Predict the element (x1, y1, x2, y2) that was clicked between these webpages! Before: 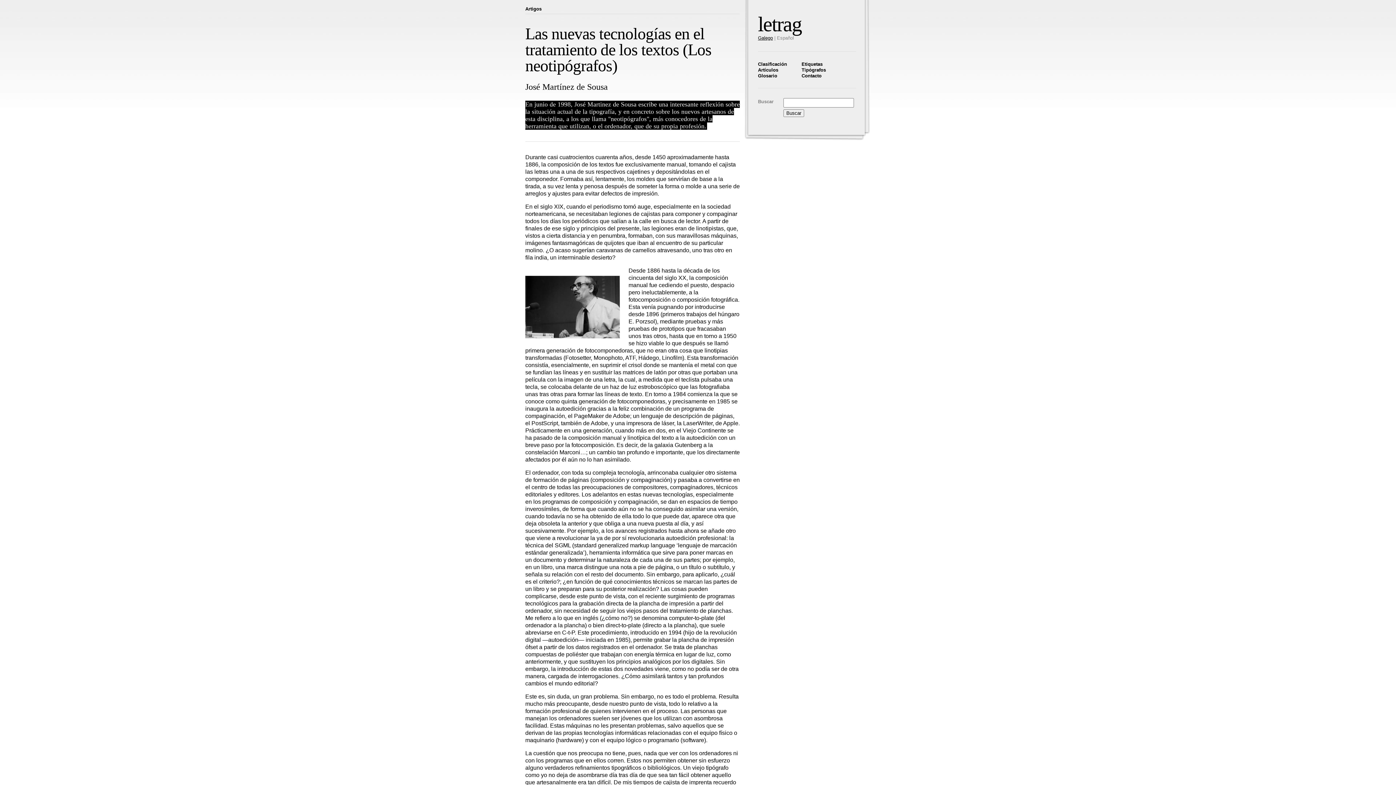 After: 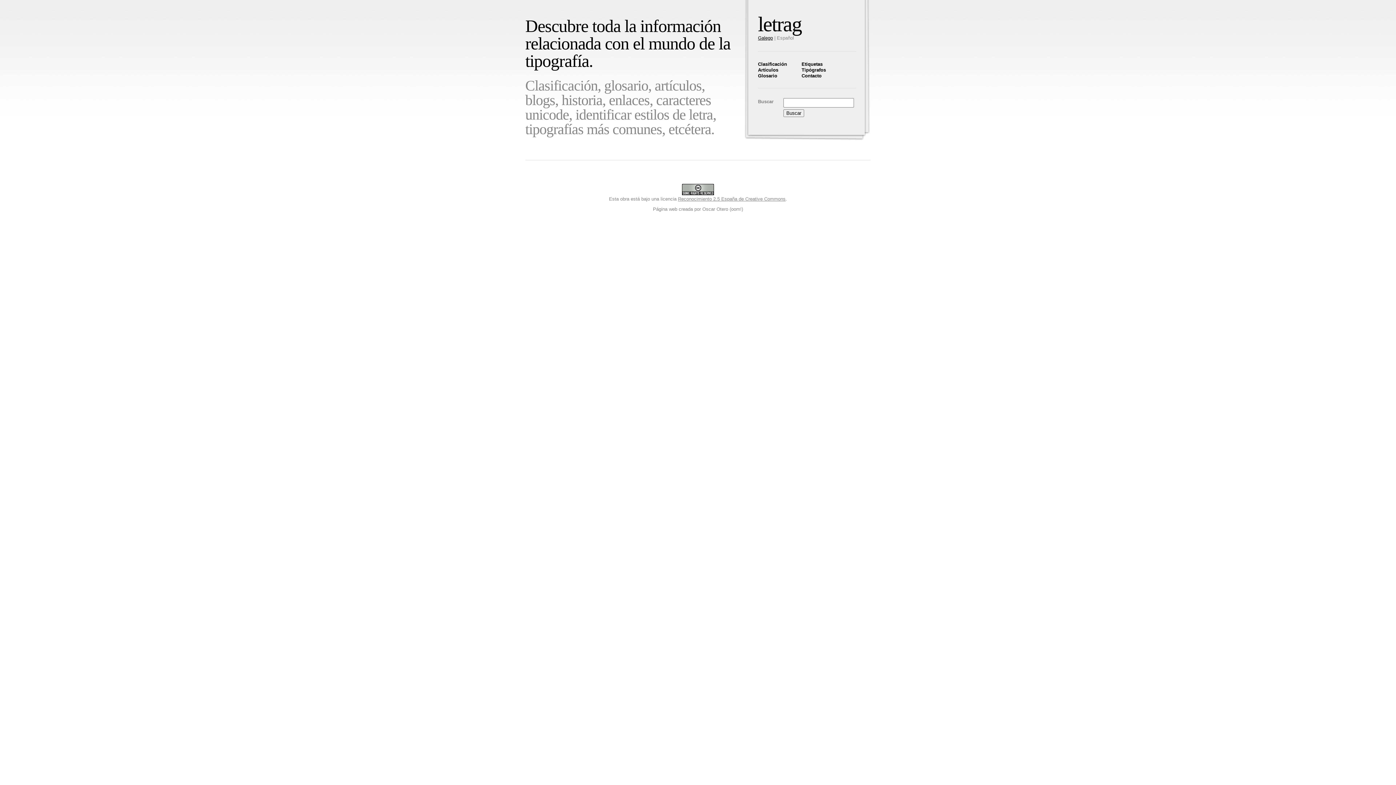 Action: bbox: (758, 12, 801, 35) label: letrag